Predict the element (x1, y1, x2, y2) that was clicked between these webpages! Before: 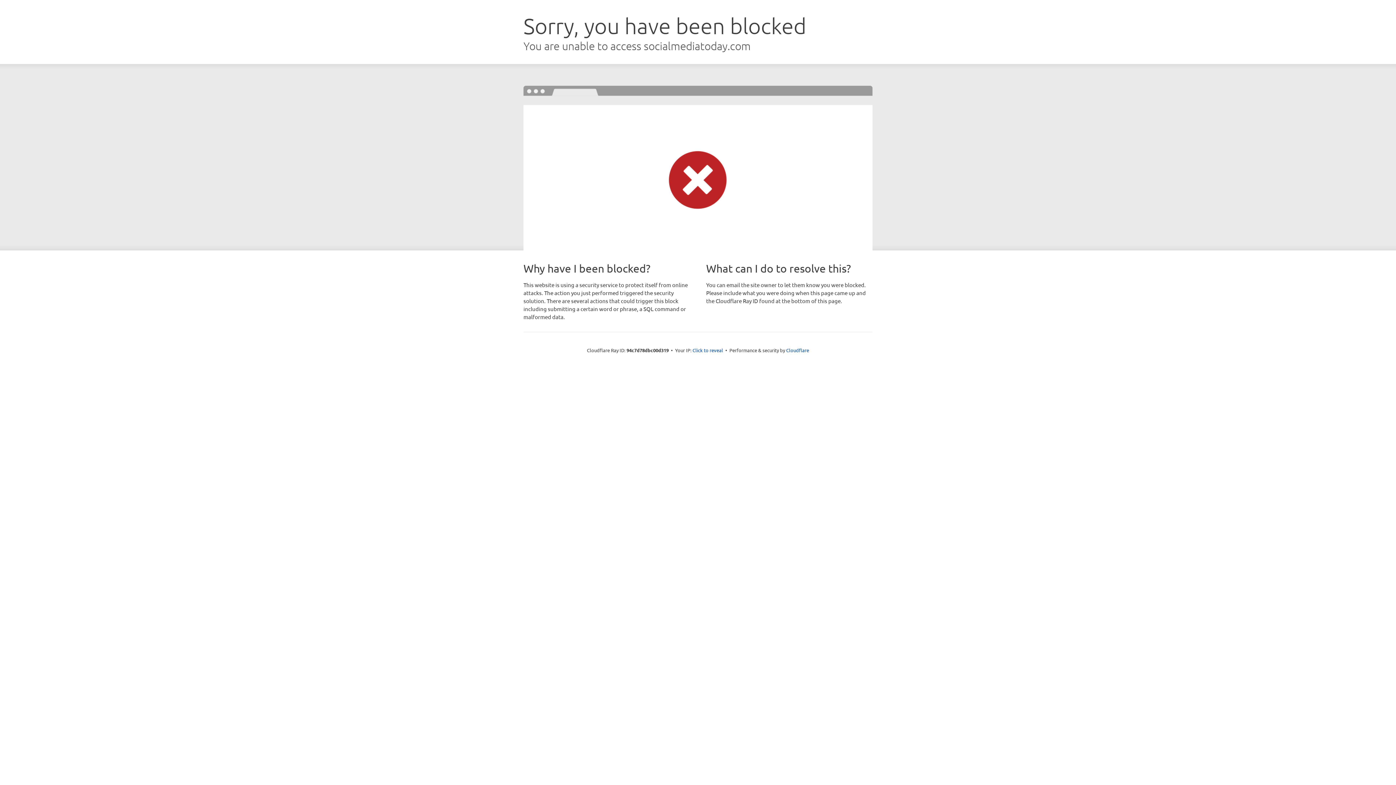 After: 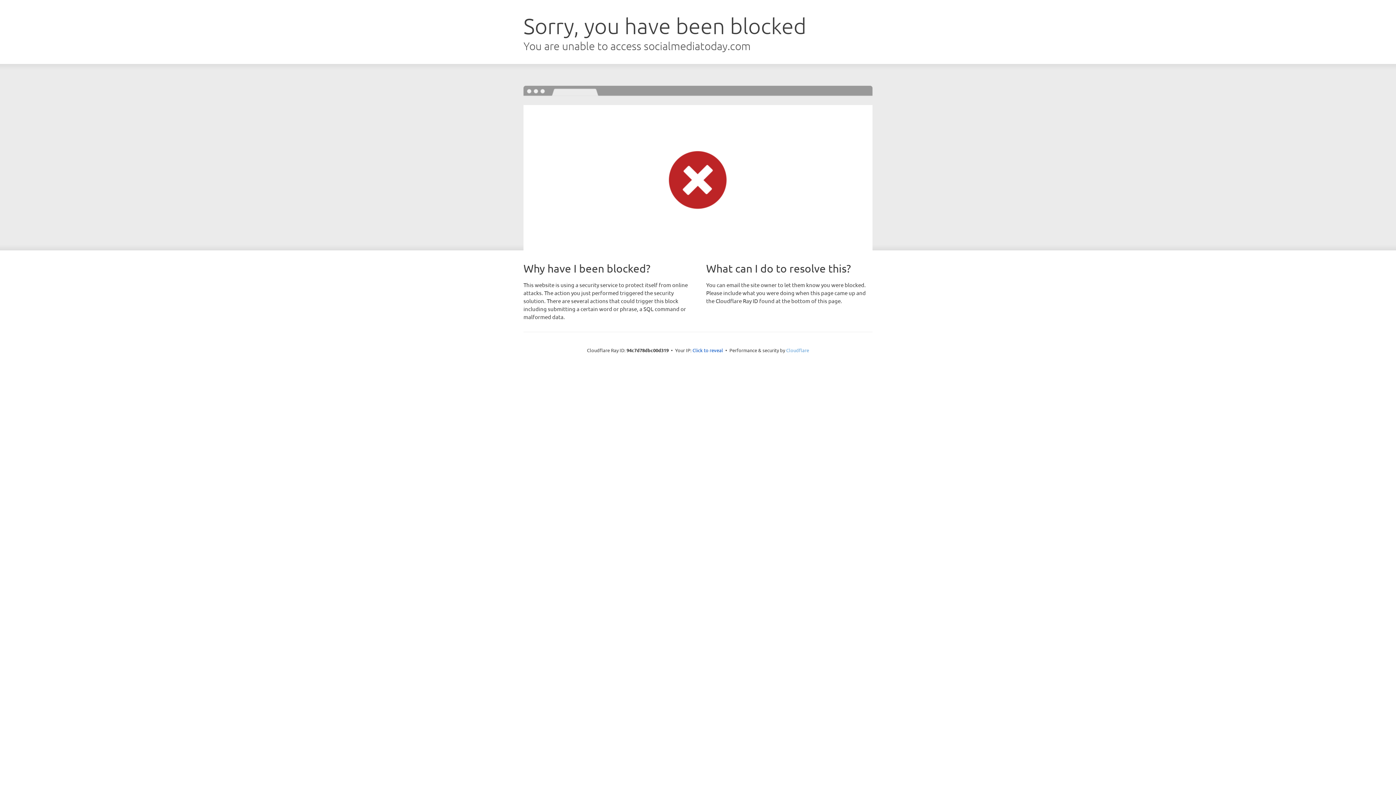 Action: label: Cloudflare bbox: (786, 347, 809, 353)